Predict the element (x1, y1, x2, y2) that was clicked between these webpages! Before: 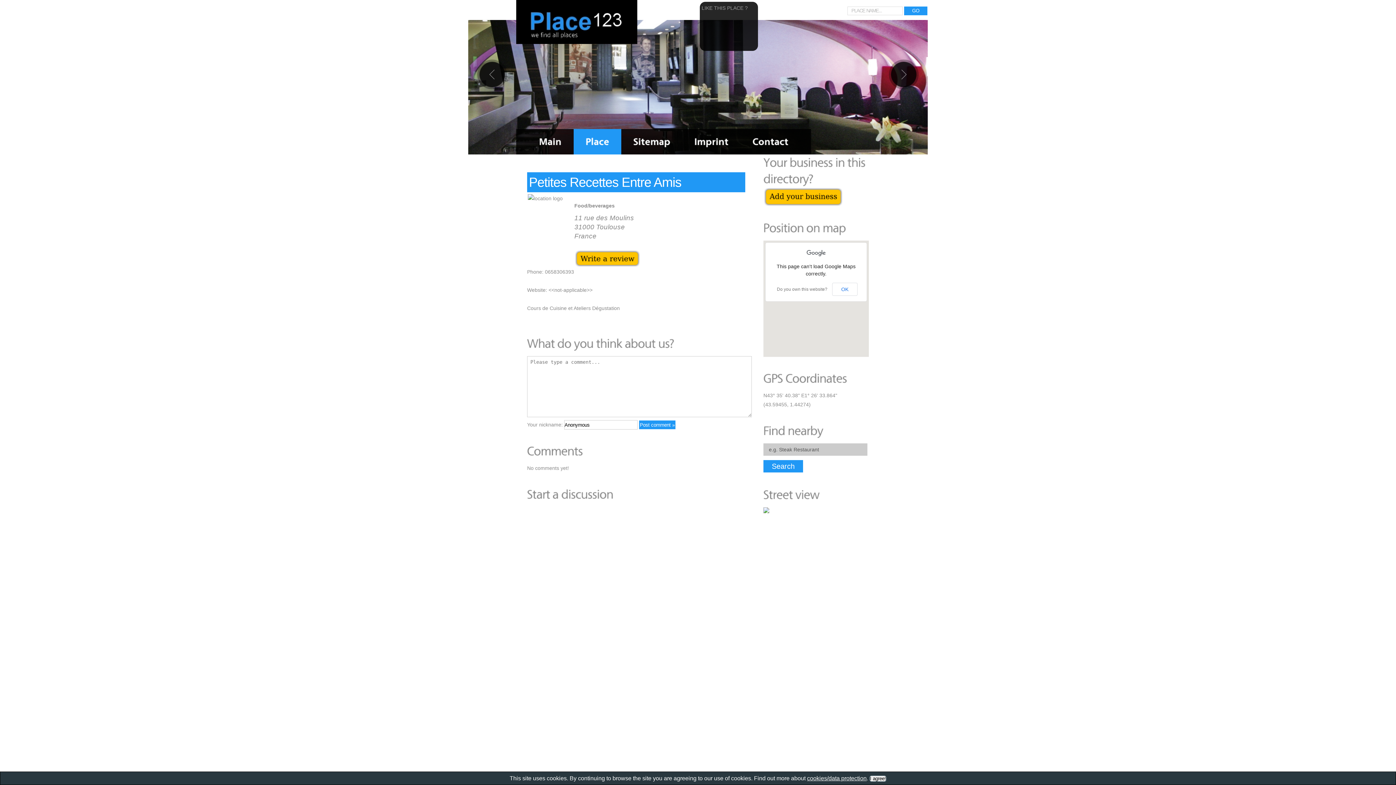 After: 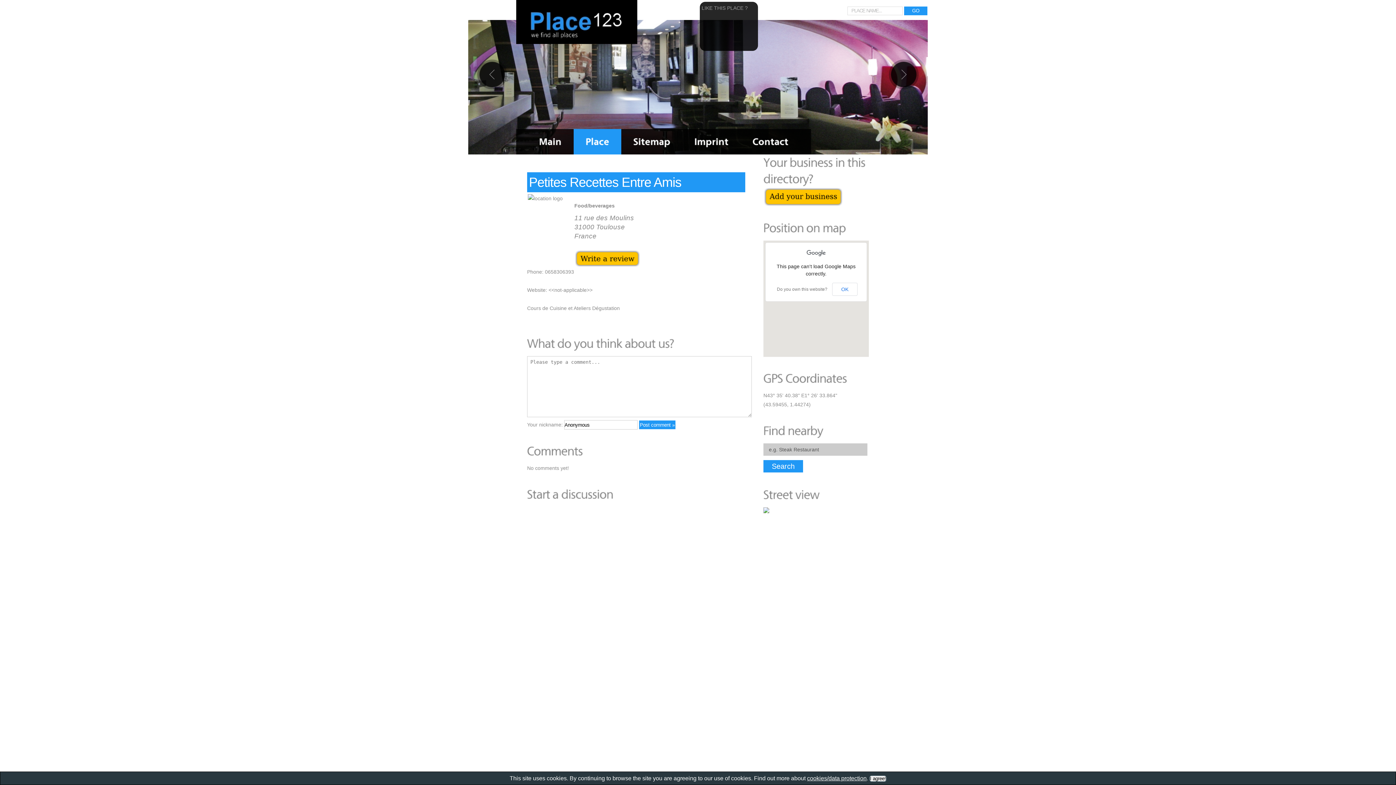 Action: bbox: (777, 286, 827, 292) label: Do you own this website?